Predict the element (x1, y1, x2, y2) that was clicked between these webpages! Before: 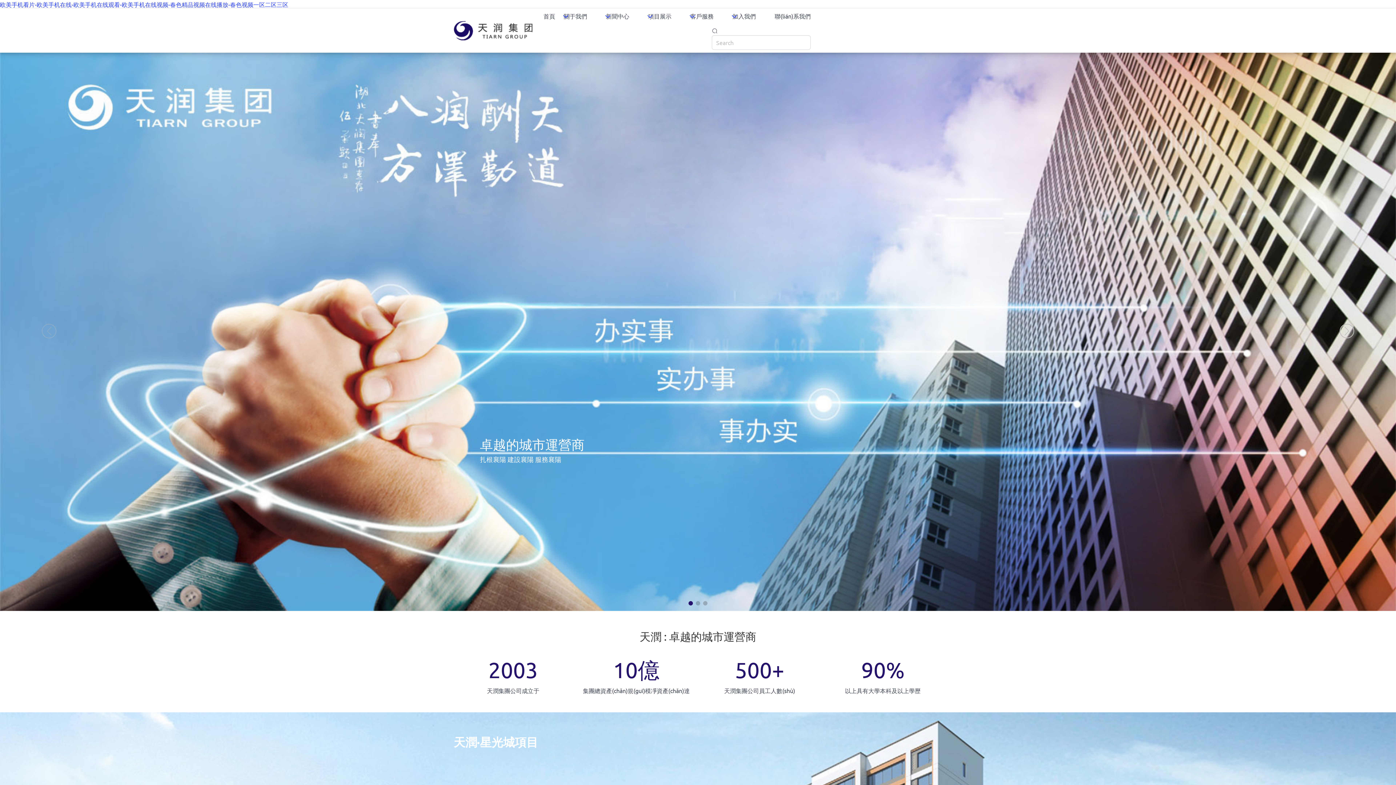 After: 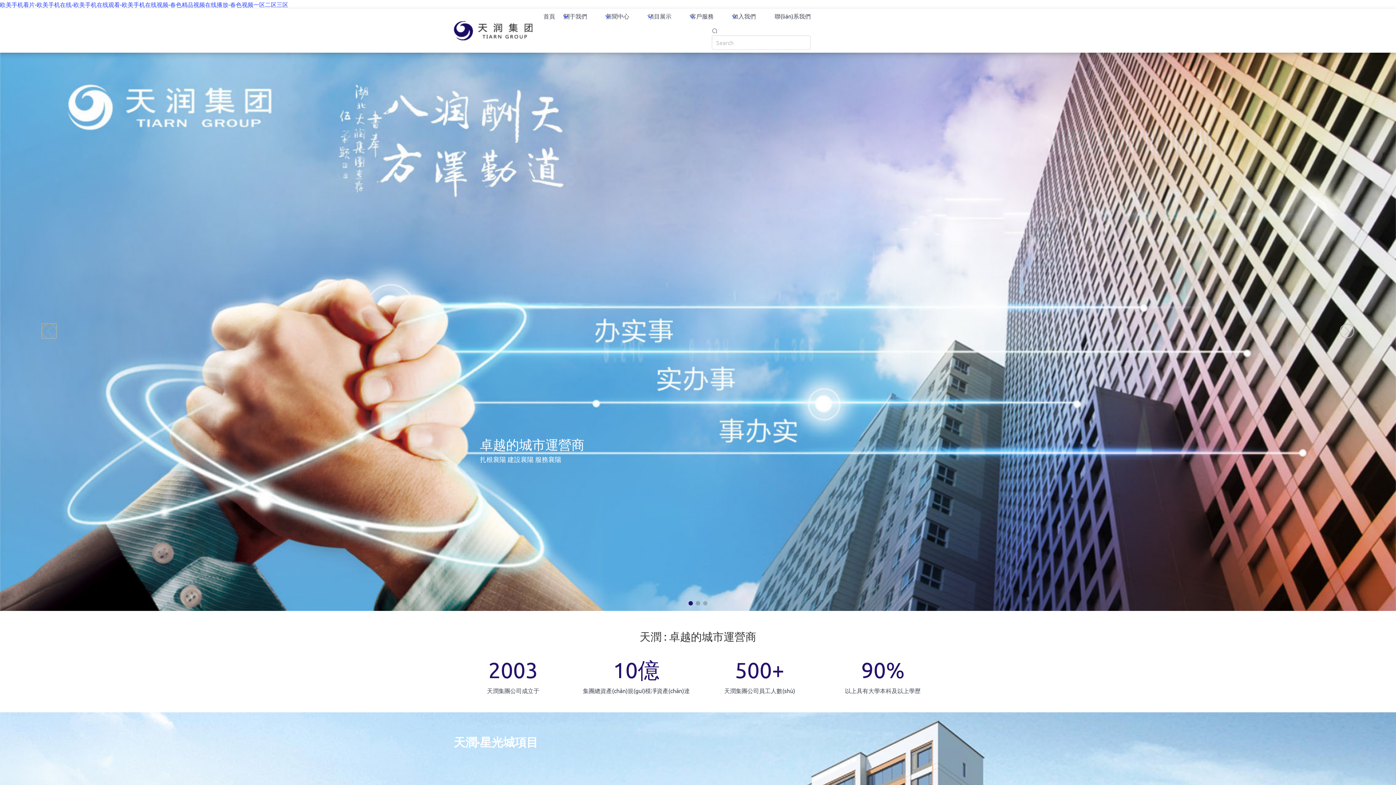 Action: bbox: (41, 324, 56, 338) label: Previous slide